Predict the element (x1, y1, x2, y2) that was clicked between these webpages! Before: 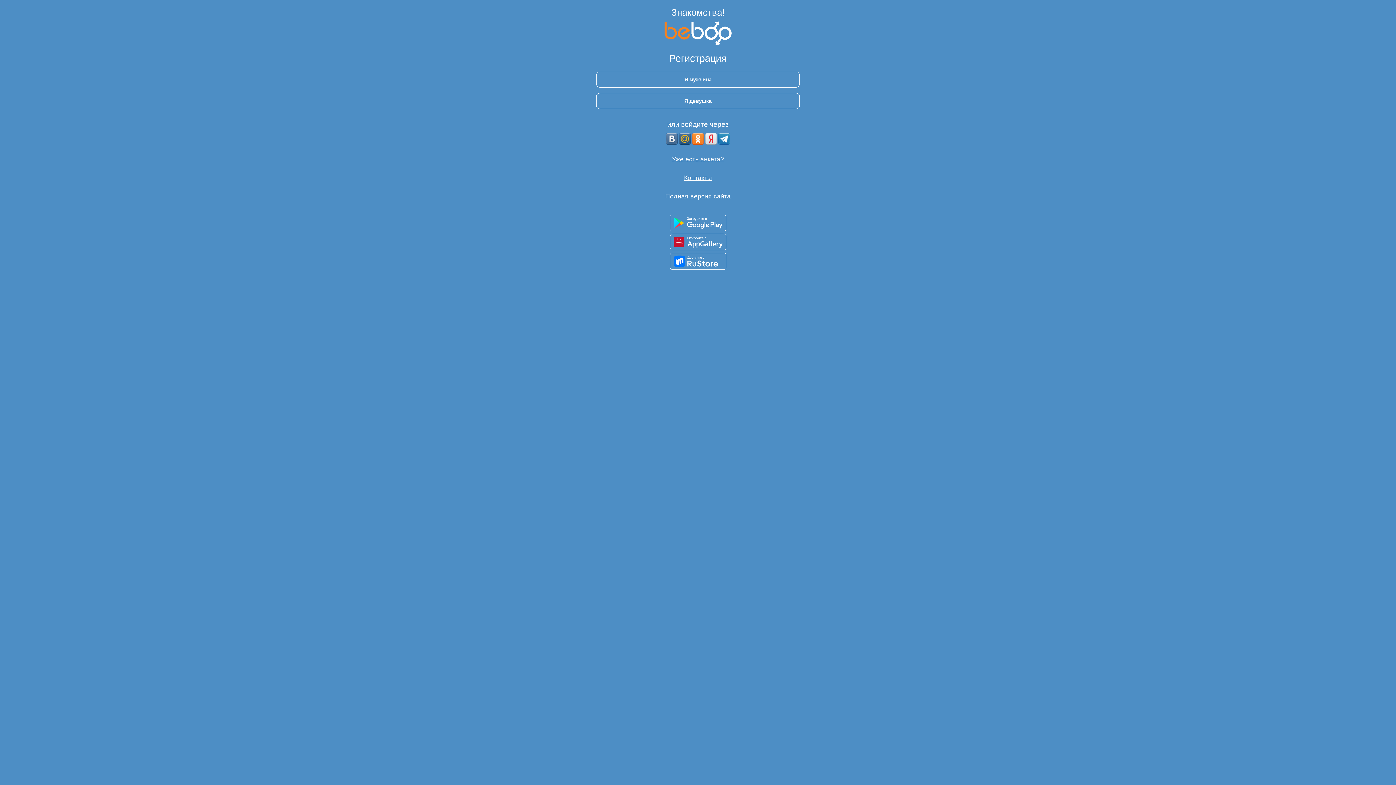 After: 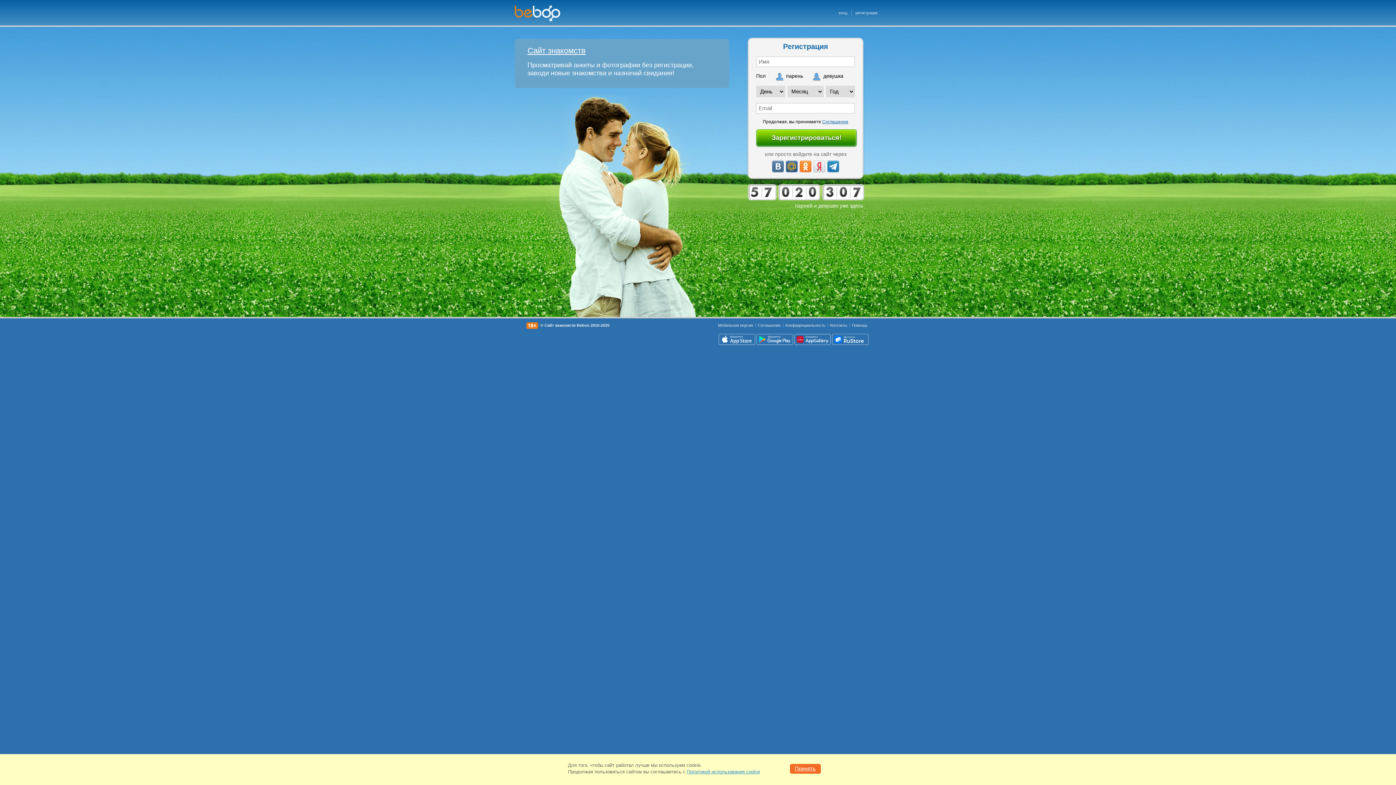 Action: bbox: (665, 192, 730, 200) label: Полная версия сайта